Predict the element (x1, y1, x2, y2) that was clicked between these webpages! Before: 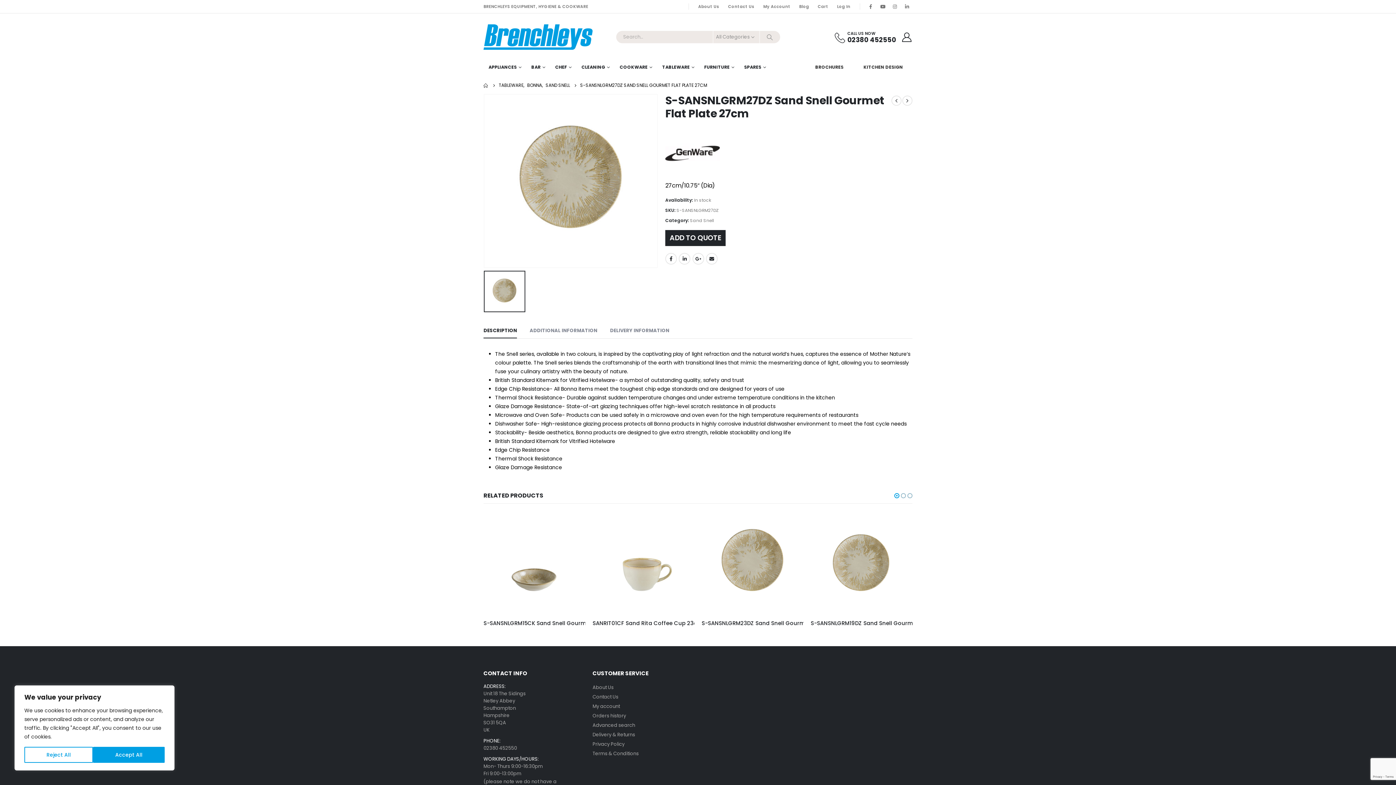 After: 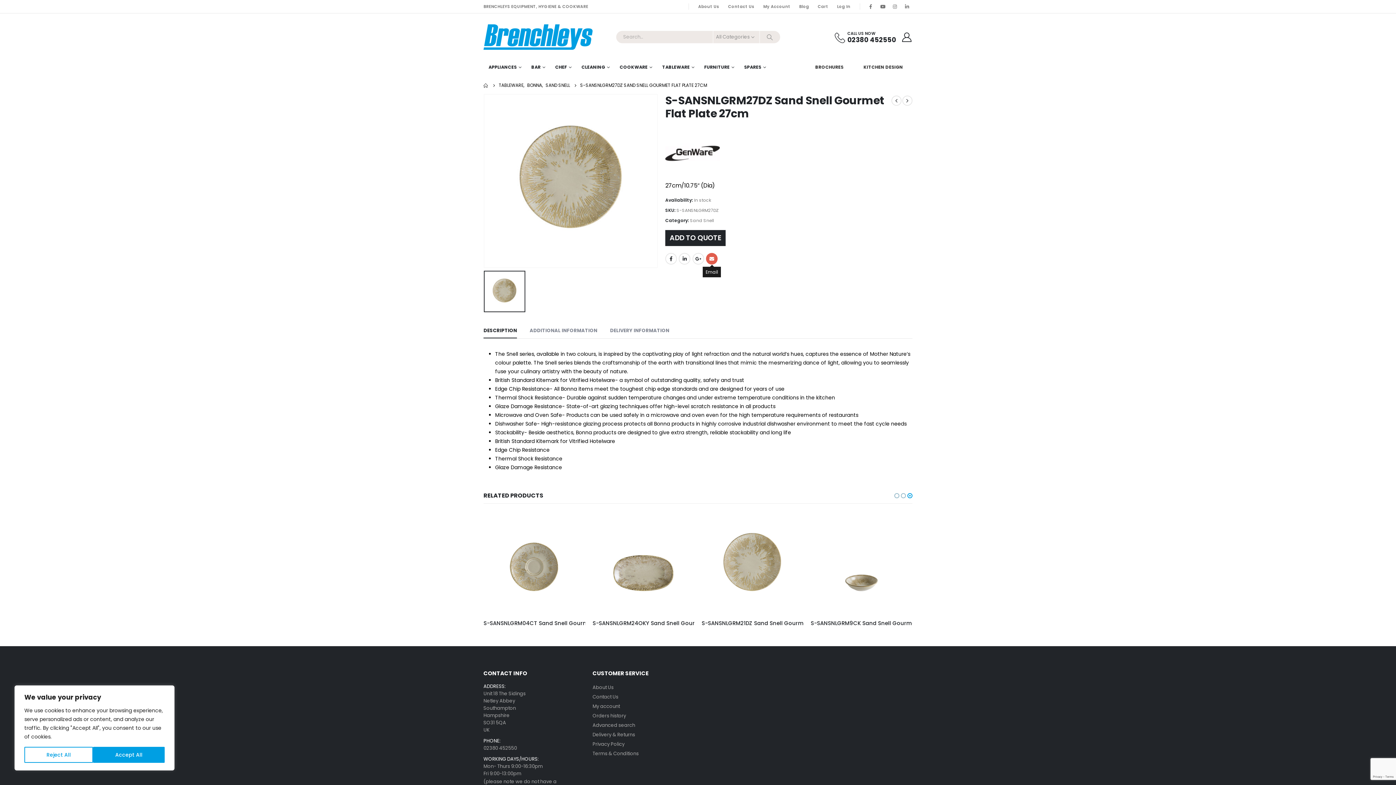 Action: bbox: (706, 253, 717, 264) label: Email